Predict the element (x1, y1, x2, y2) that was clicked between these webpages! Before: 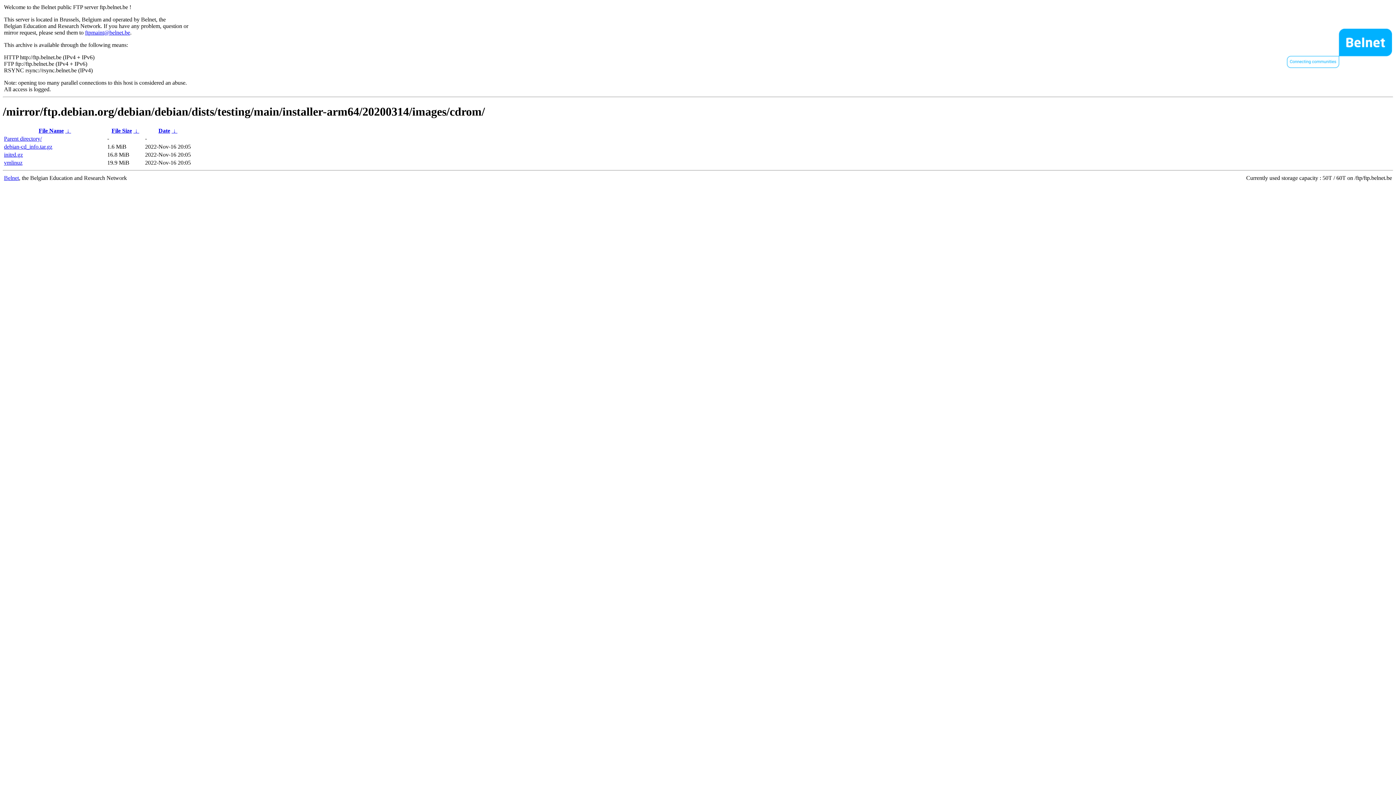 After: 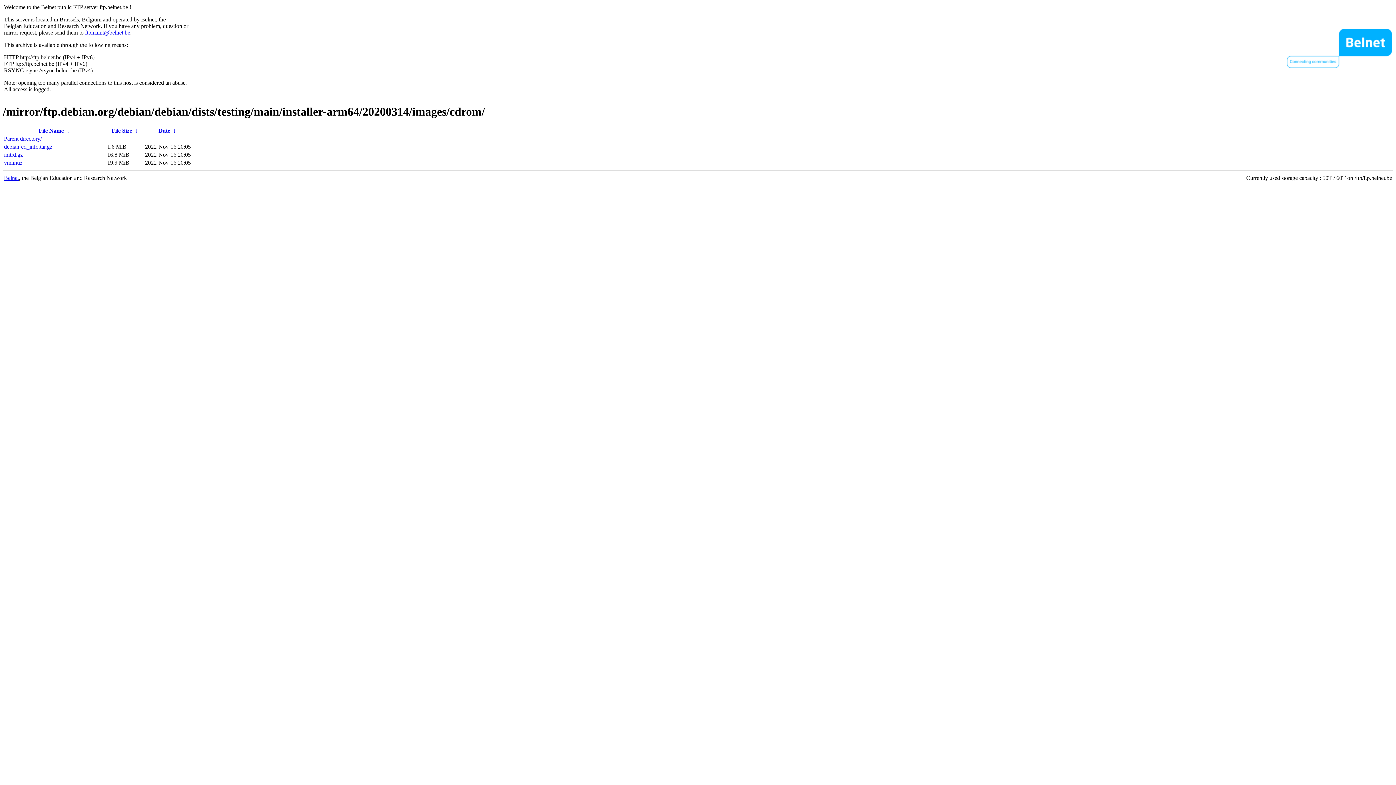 Action: label: File Name bbox: (38, 127, 63, 133)